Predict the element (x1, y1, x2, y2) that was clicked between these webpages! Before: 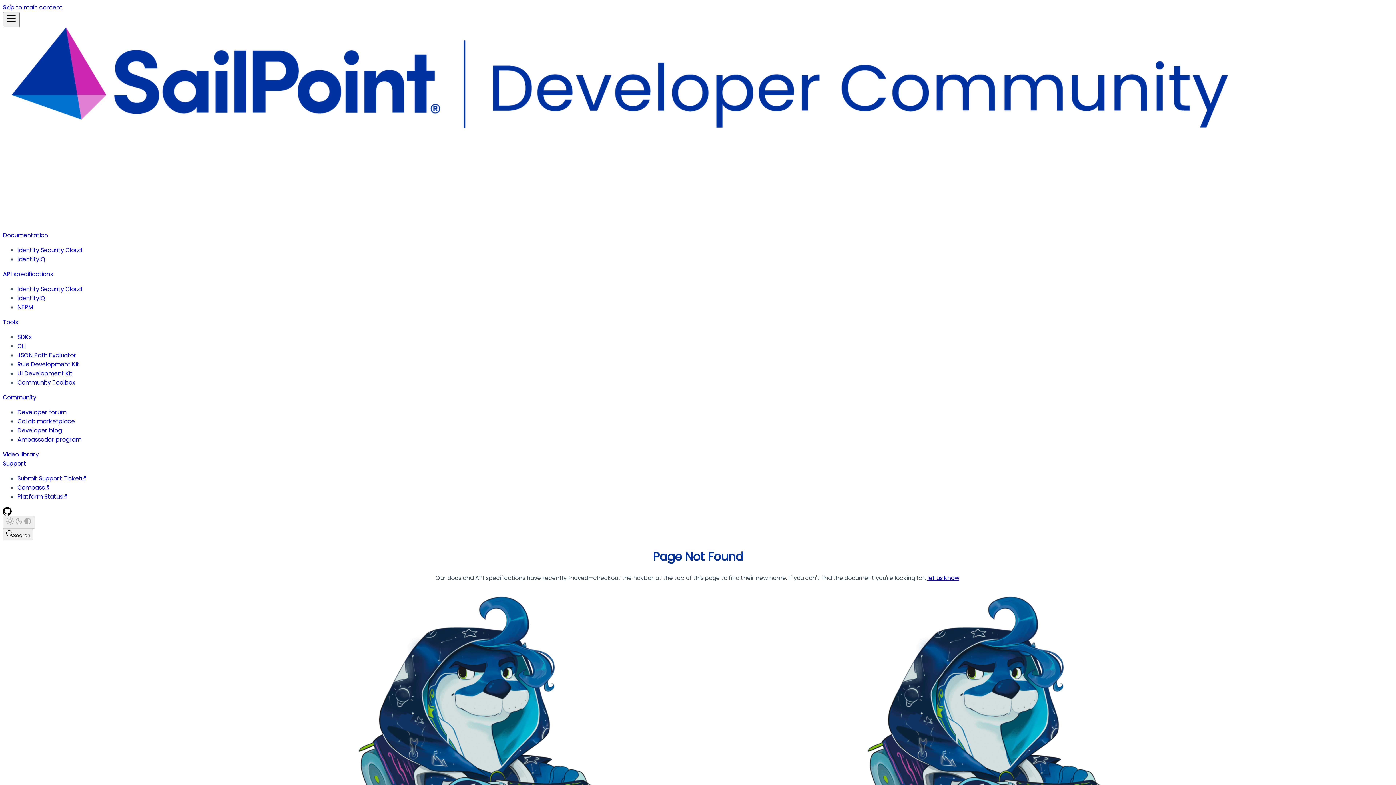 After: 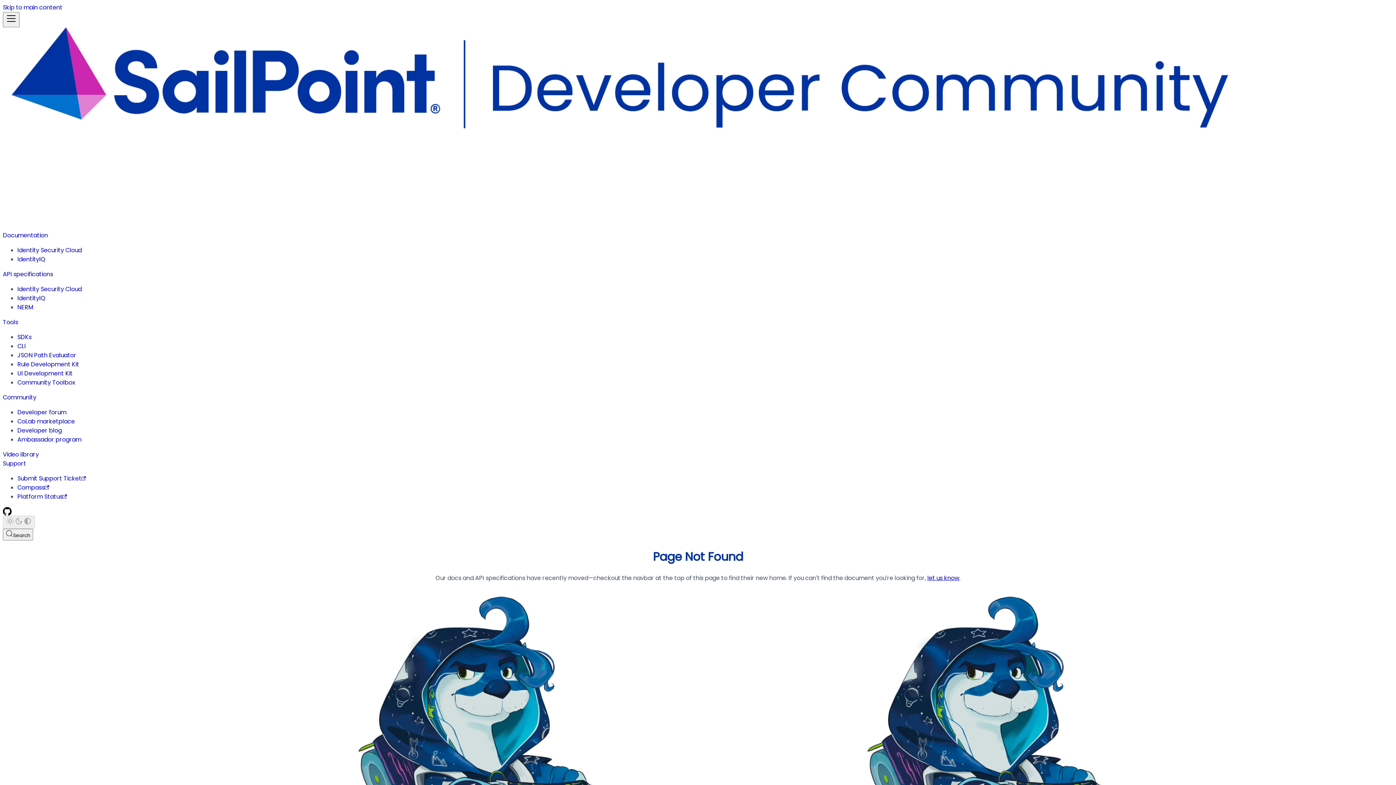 Action: label: SailPoint Open-source GitHub bbox: (2, 507, 1393, 516)